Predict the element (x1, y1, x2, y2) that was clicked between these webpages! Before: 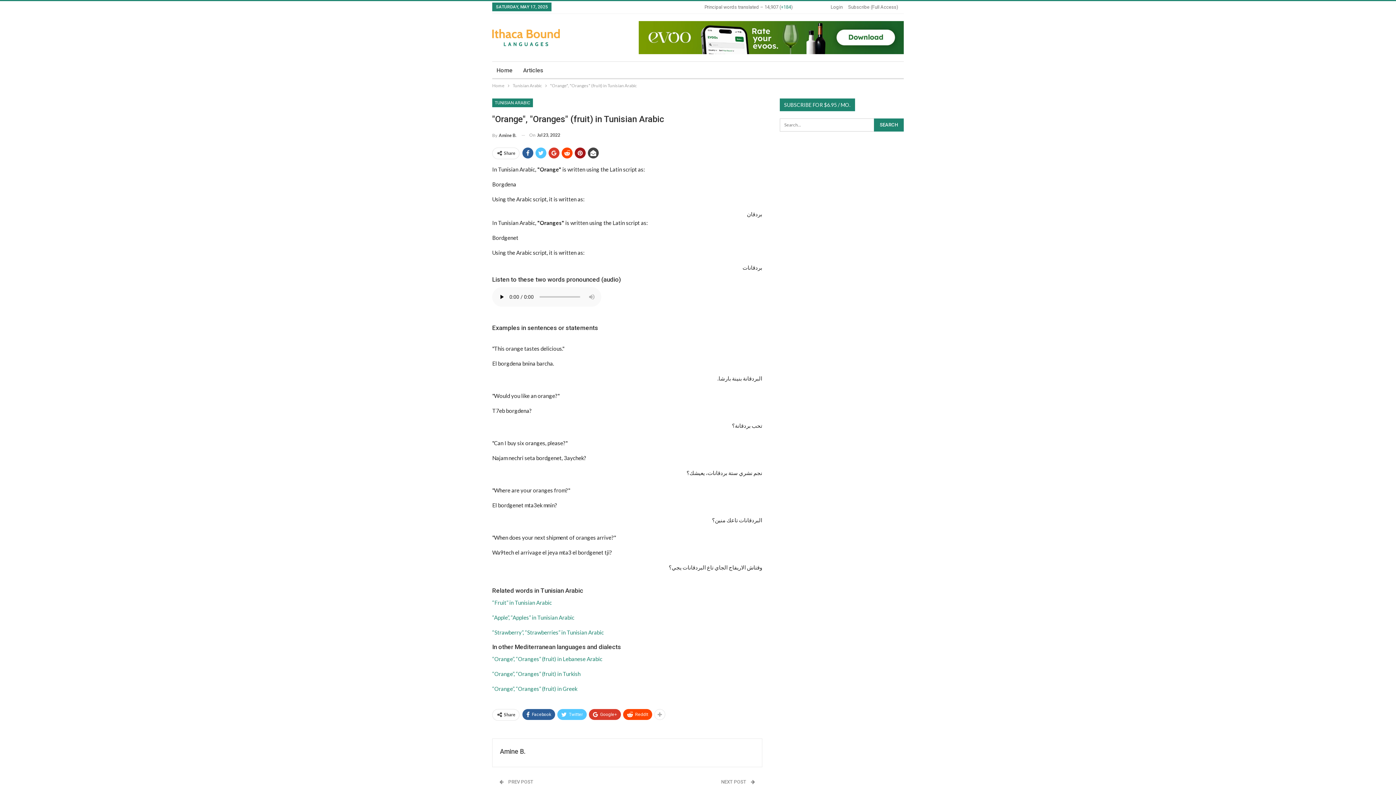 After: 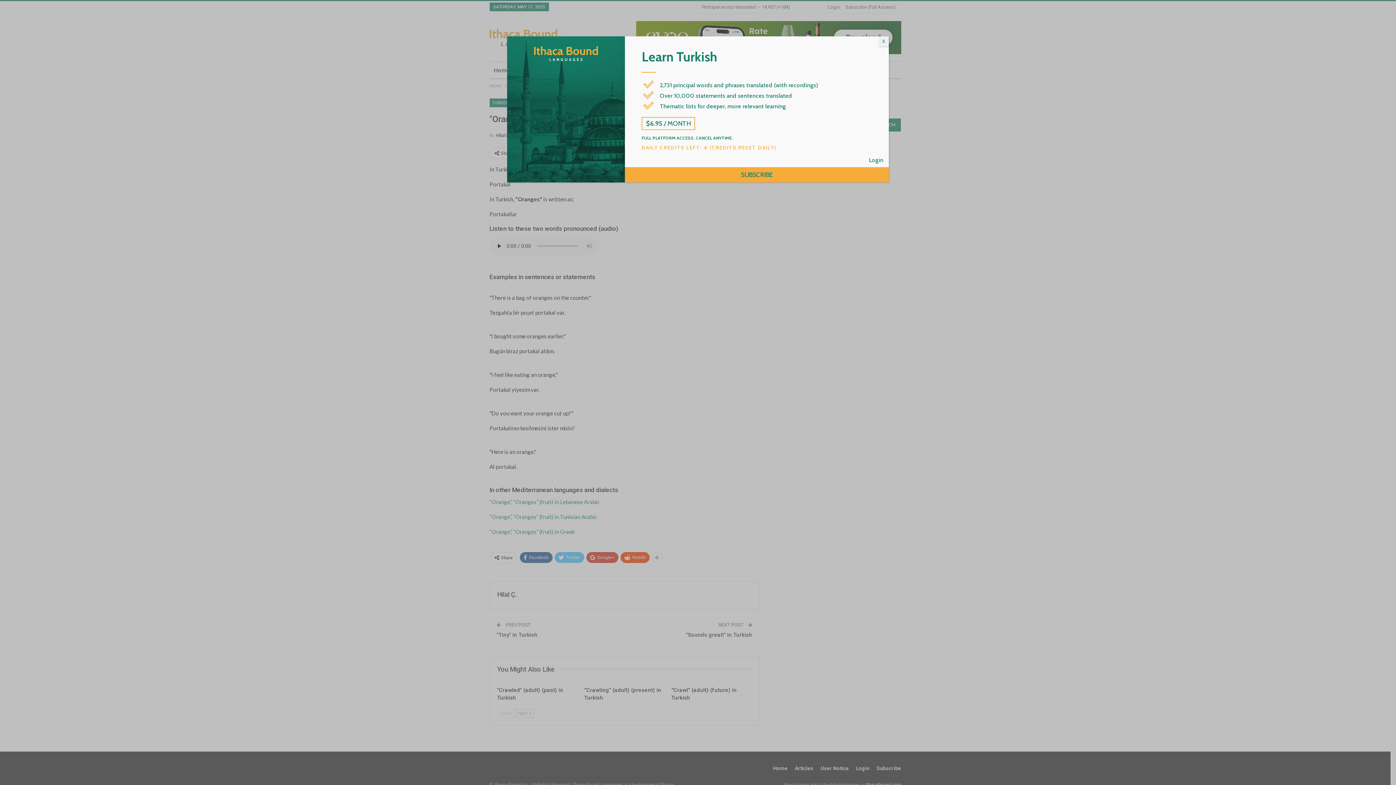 Action: bbox: (492, 670, 580, 677) label: “Orange”, “Oranges” (fruit) in Turkish